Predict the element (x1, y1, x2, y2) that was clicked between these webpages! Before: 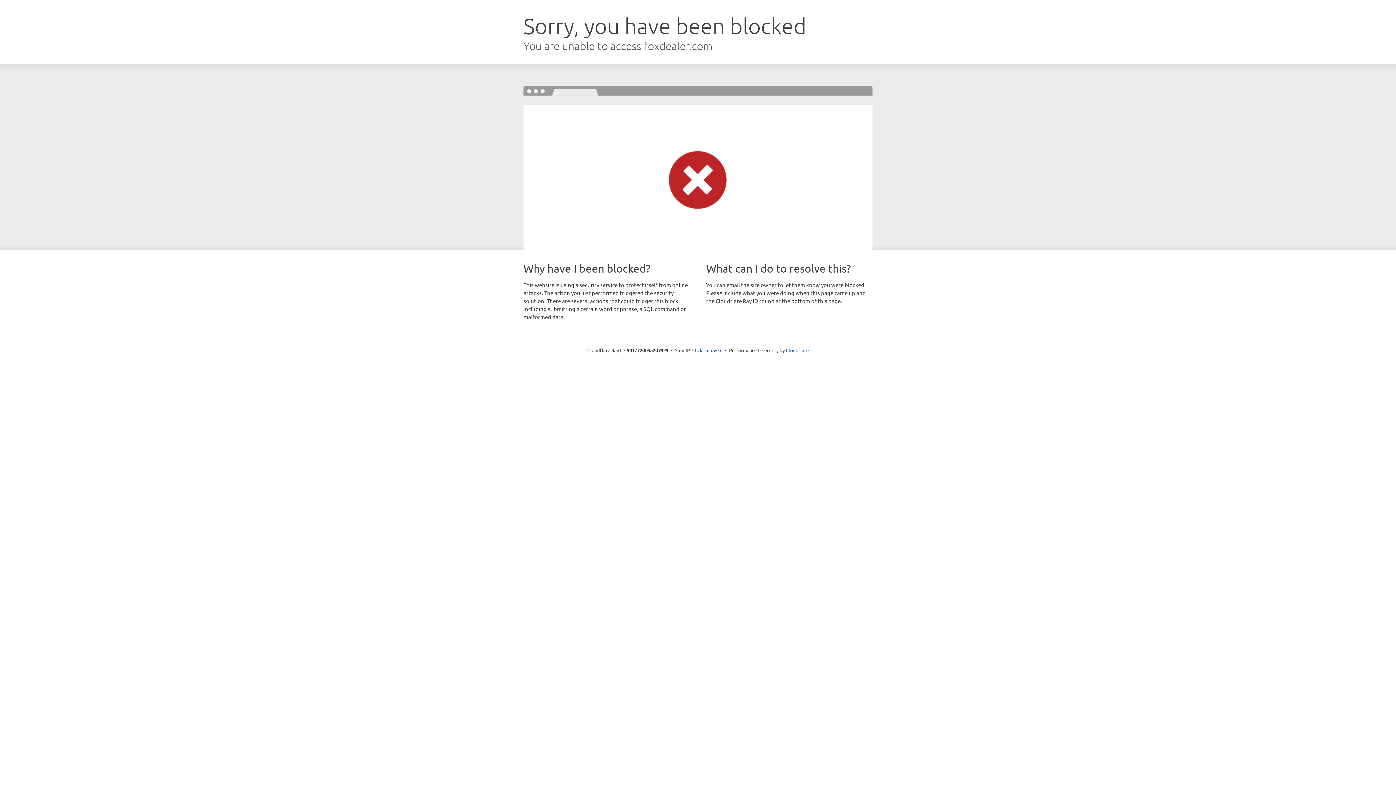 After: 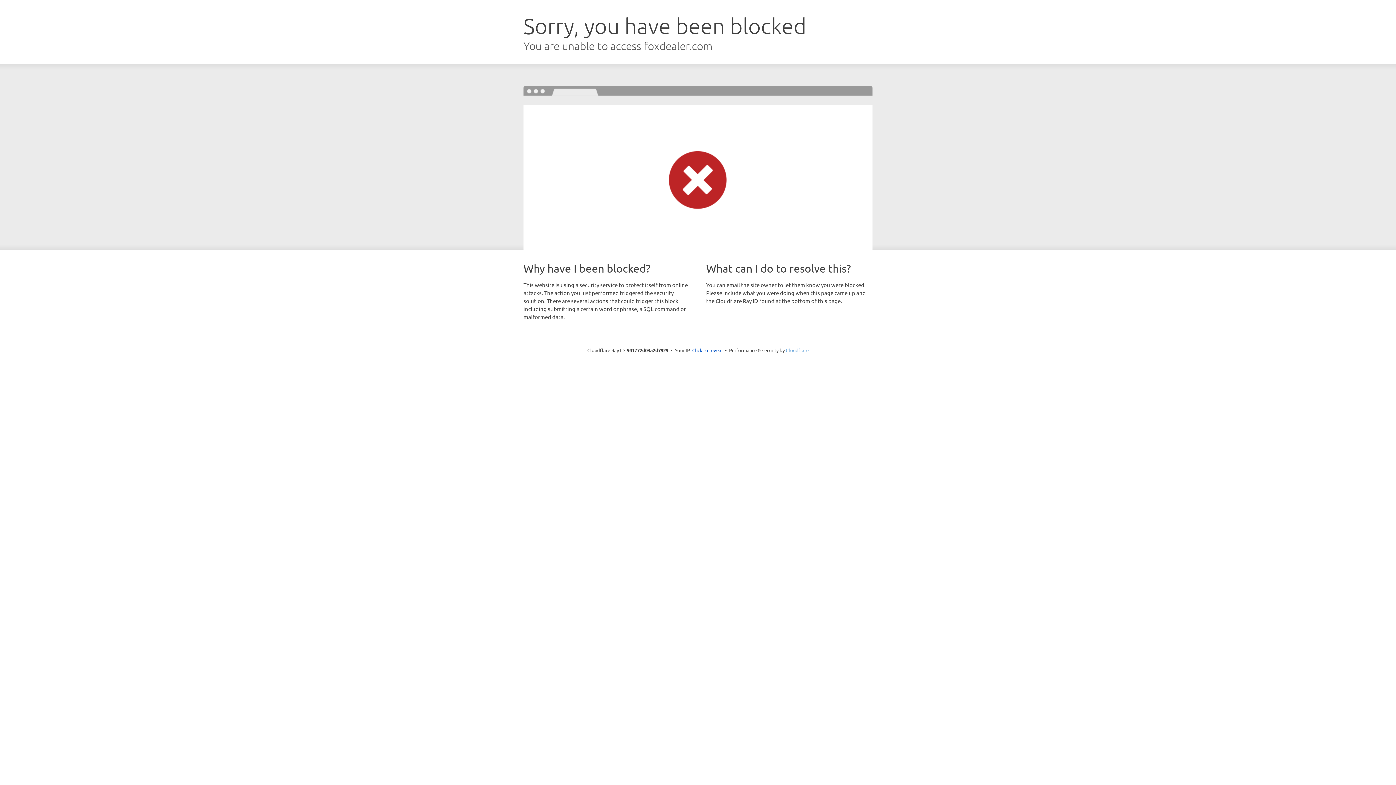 Action: bbox: (786, 347, 808, 353) label: Cloudflare